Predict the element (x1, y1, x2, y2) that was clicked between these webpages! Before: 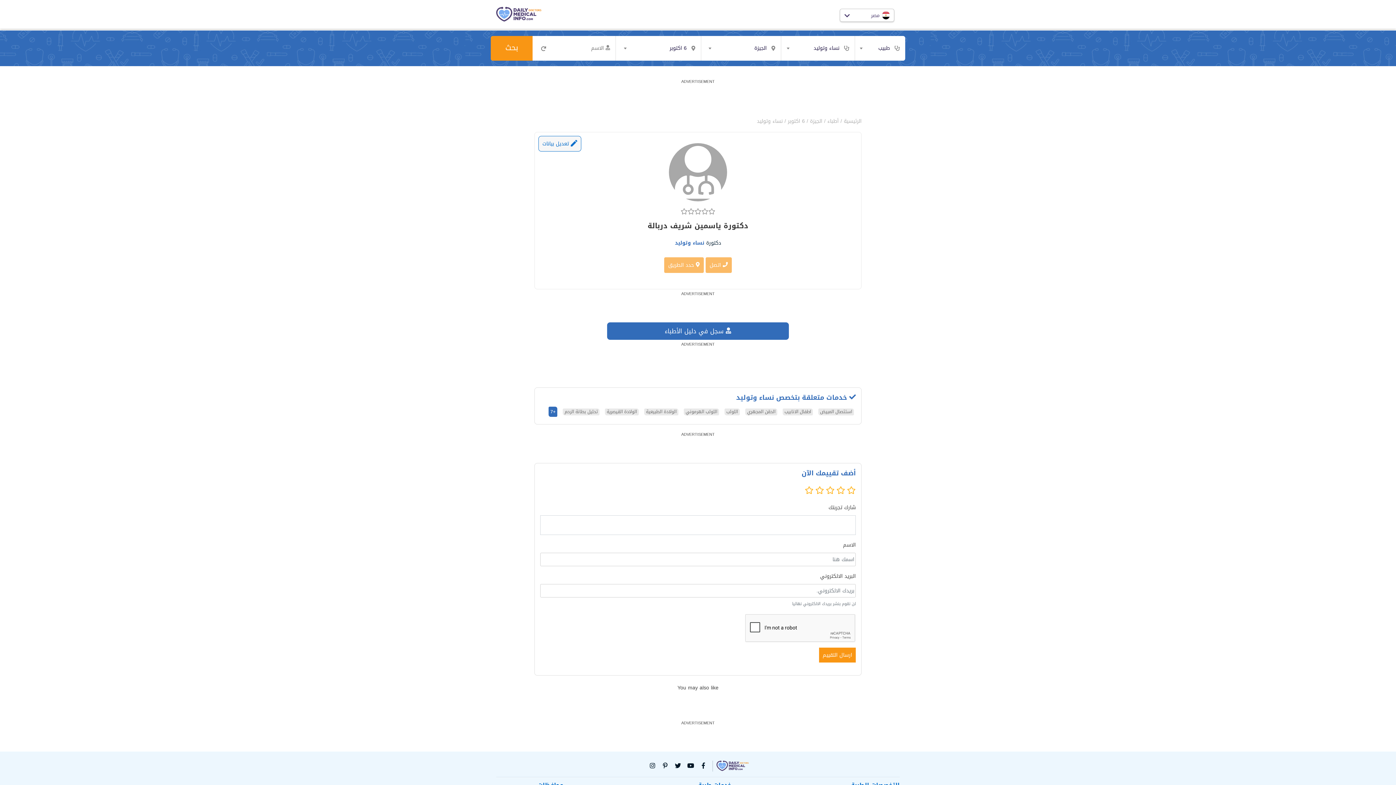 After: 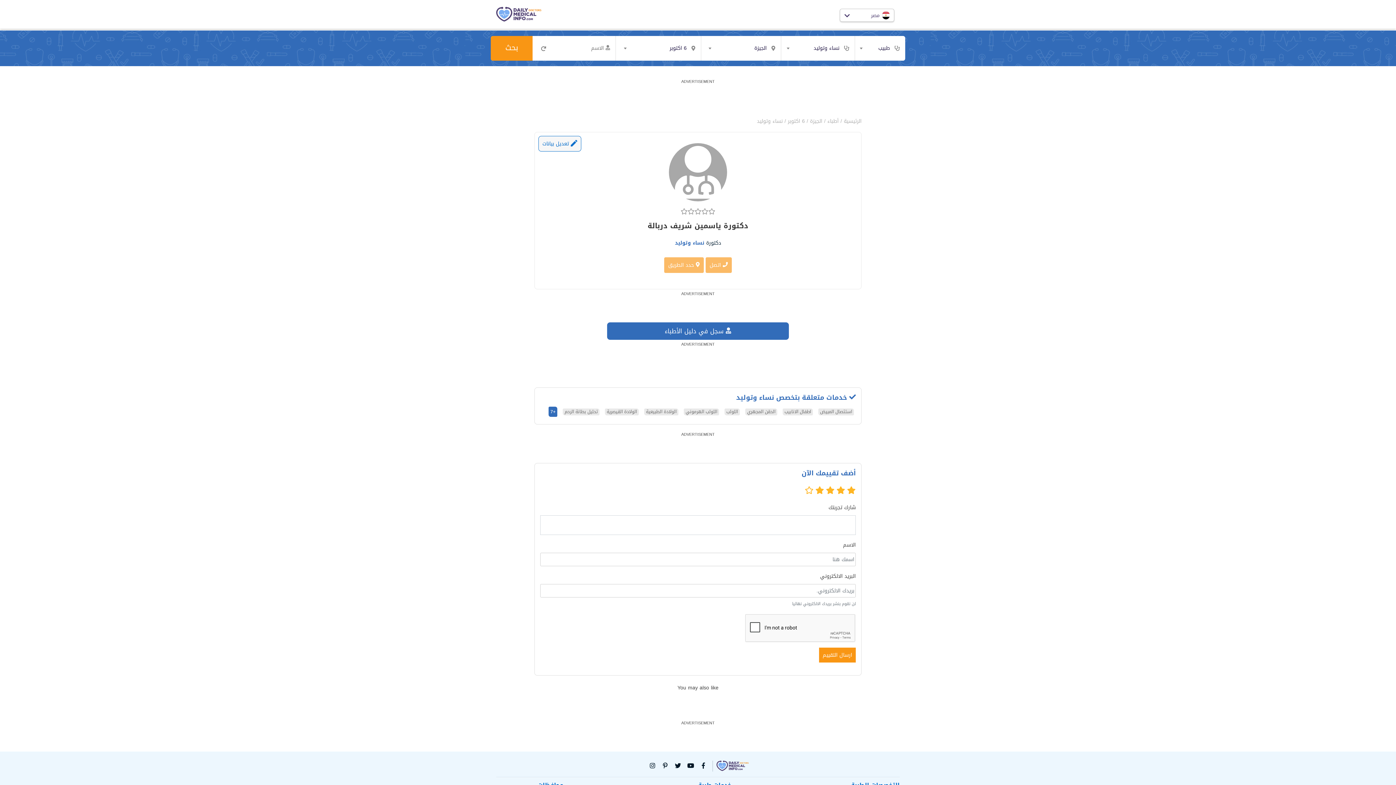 Action: bbox: (815, 487, 824, 496)